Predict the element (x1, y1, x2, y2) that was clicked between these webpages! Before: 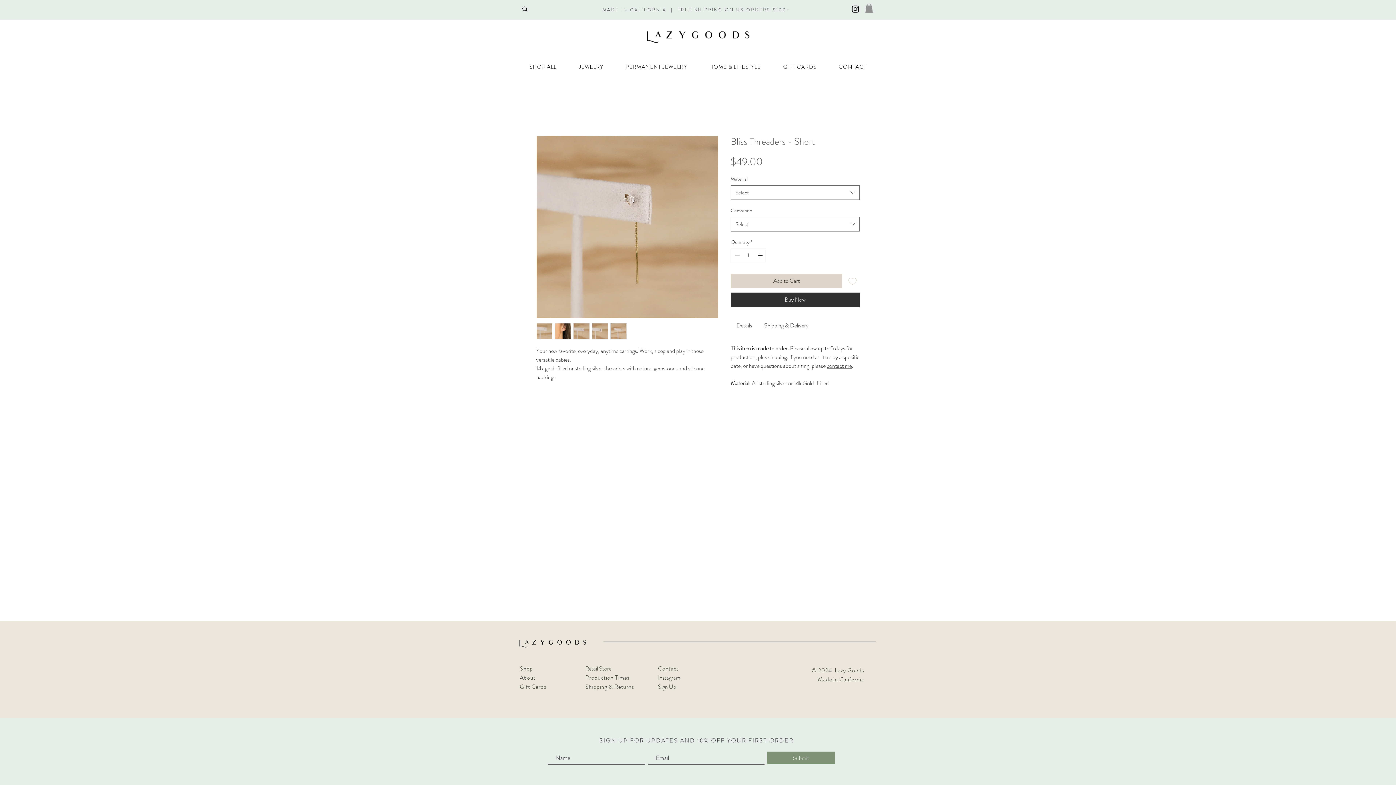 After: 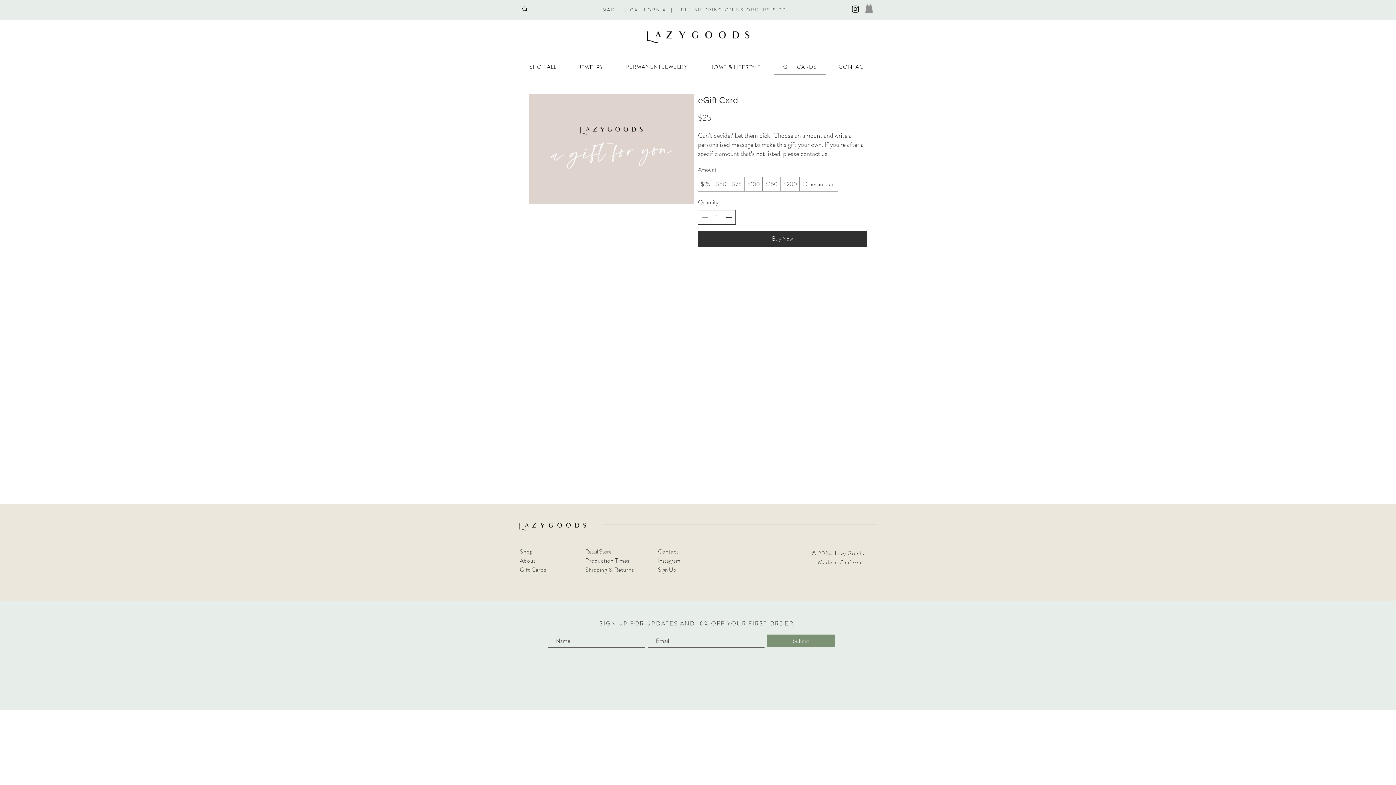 Action: bbox: (773, 59, 826, 74) label: GIFT CARDS